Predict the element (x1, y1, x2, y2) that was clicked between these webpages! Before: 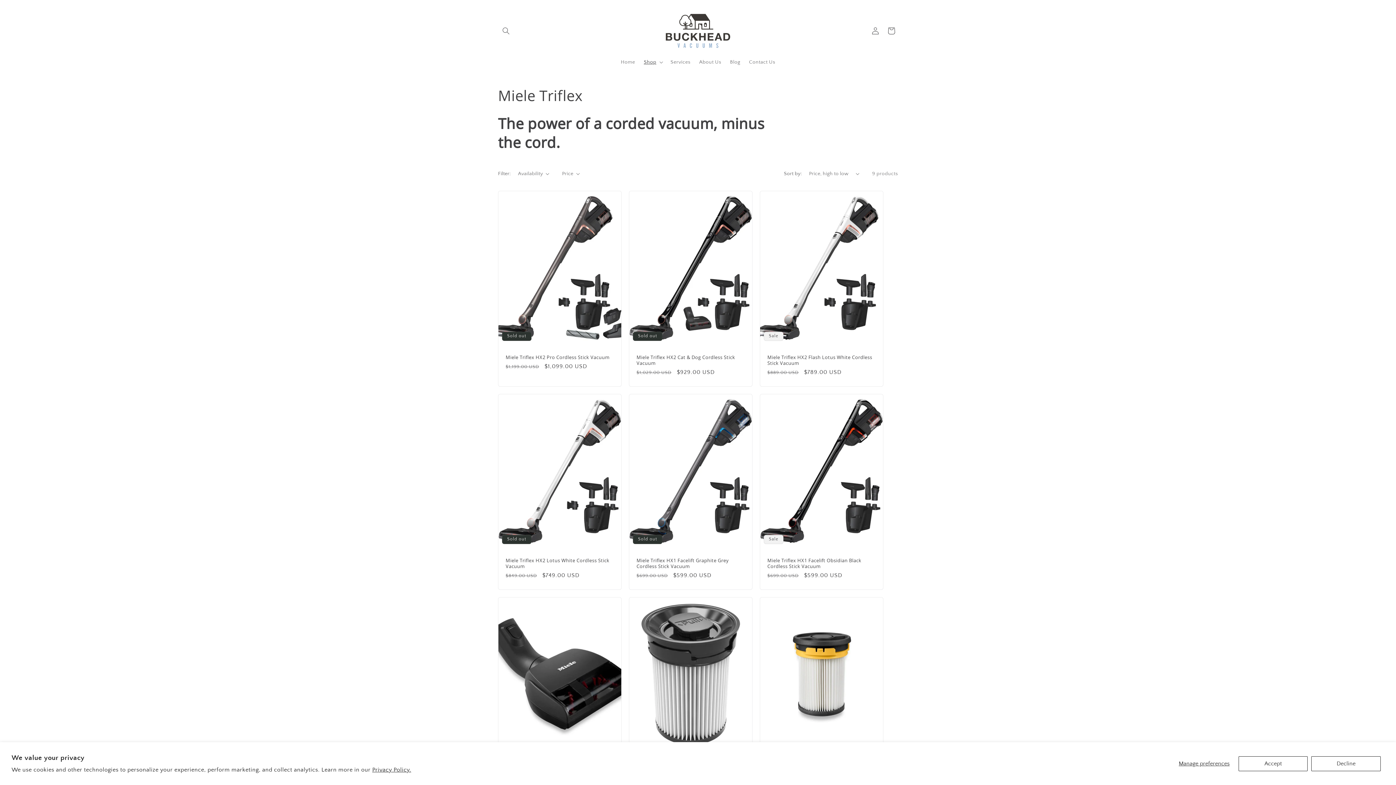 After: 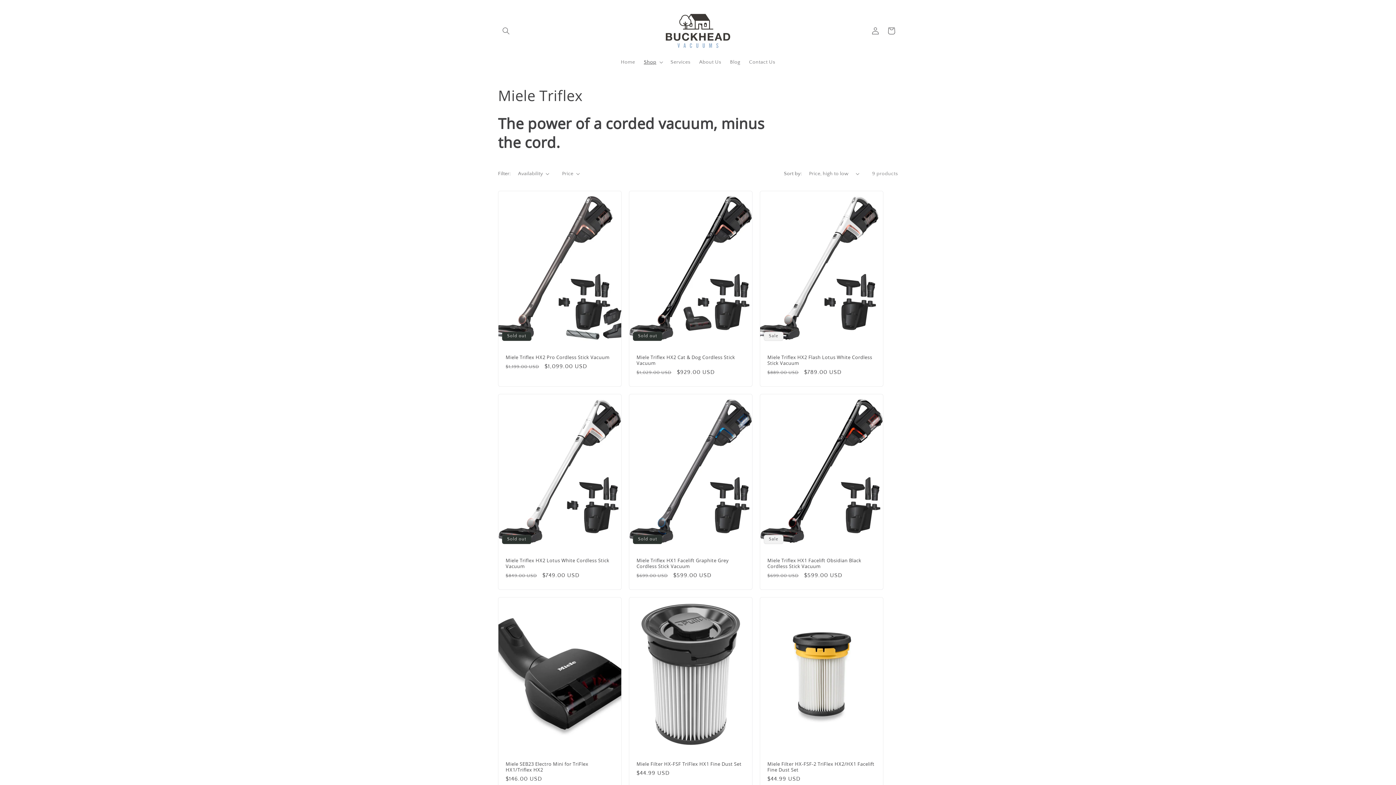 Action: label: Decline bbox: (1311, 756, 1381, 771)